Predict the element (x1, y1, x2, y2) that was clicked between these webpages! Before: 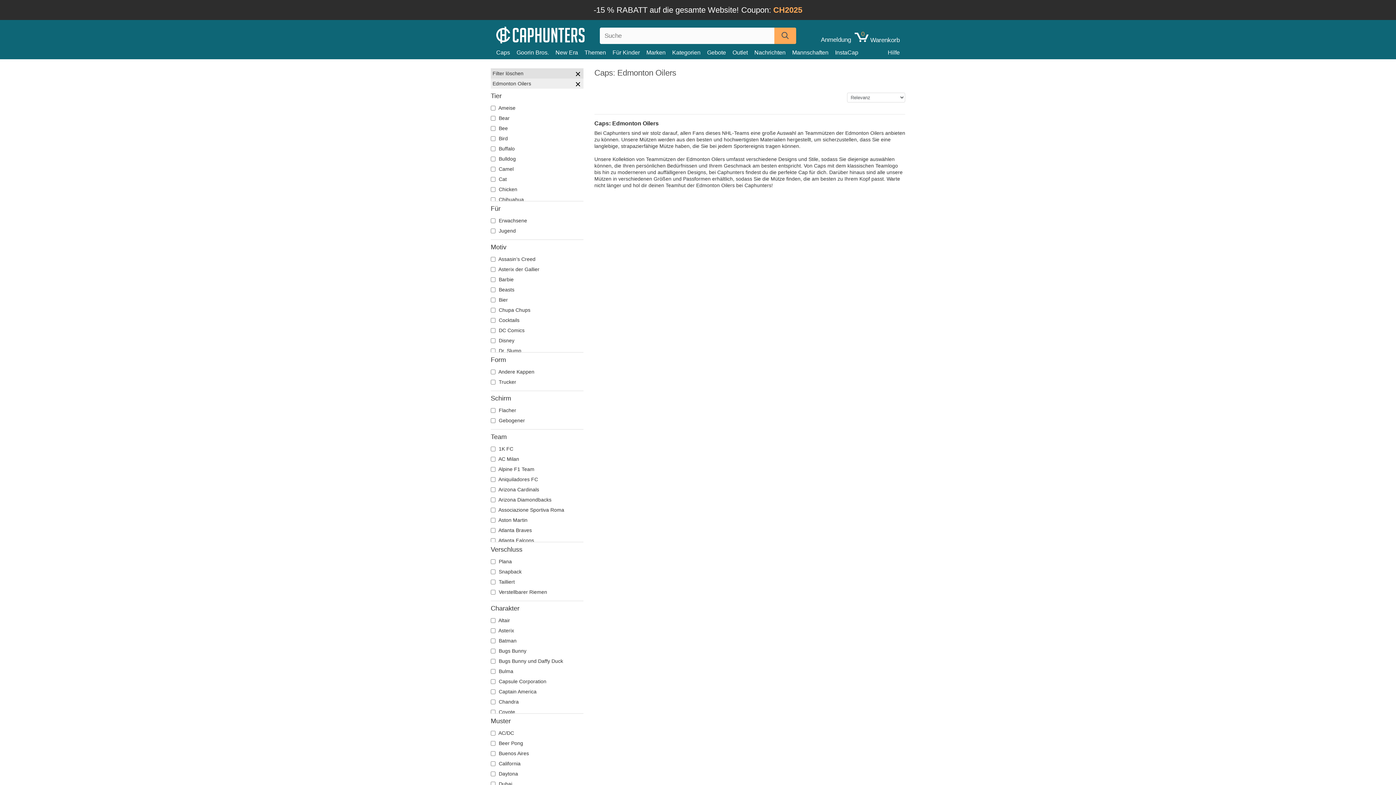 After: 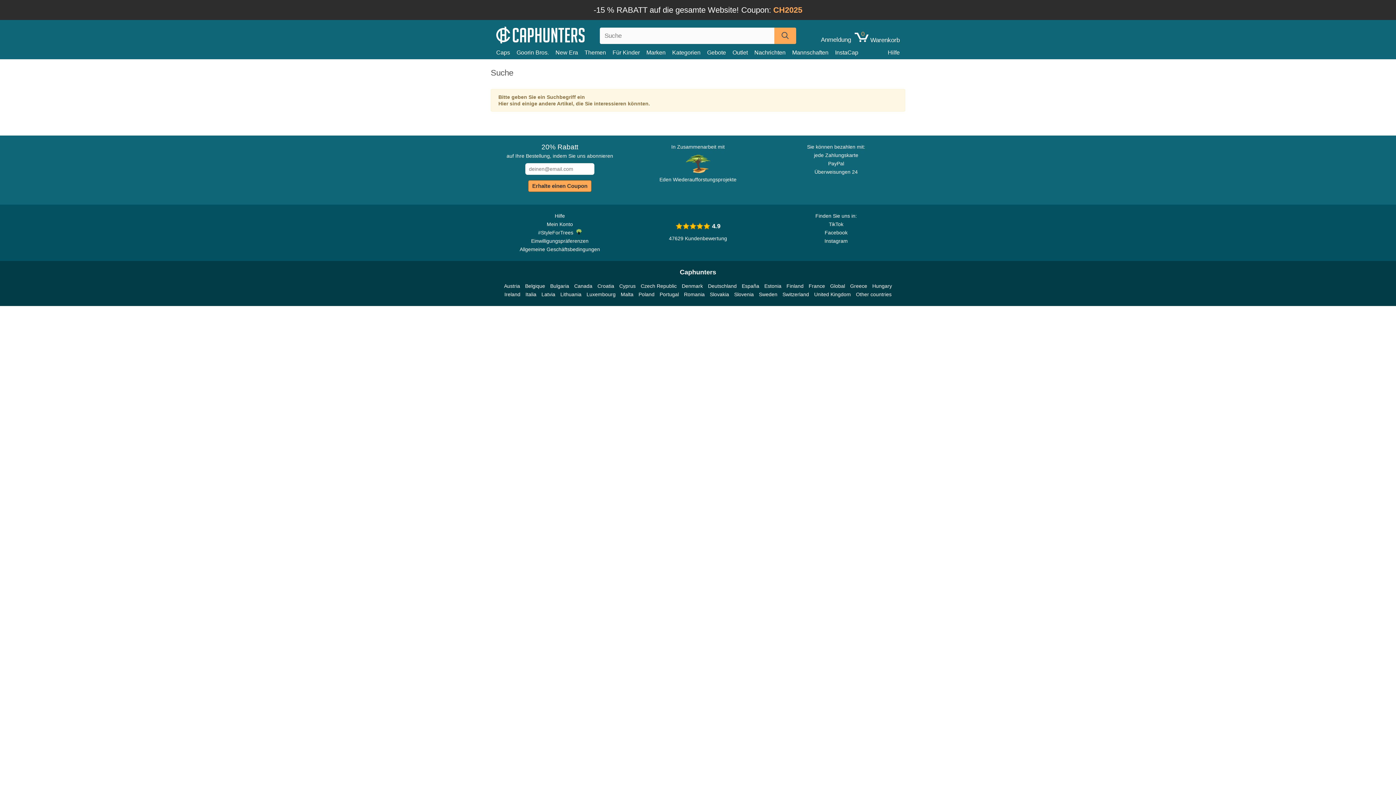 Action: bbox: (774, 27, 796, 44)